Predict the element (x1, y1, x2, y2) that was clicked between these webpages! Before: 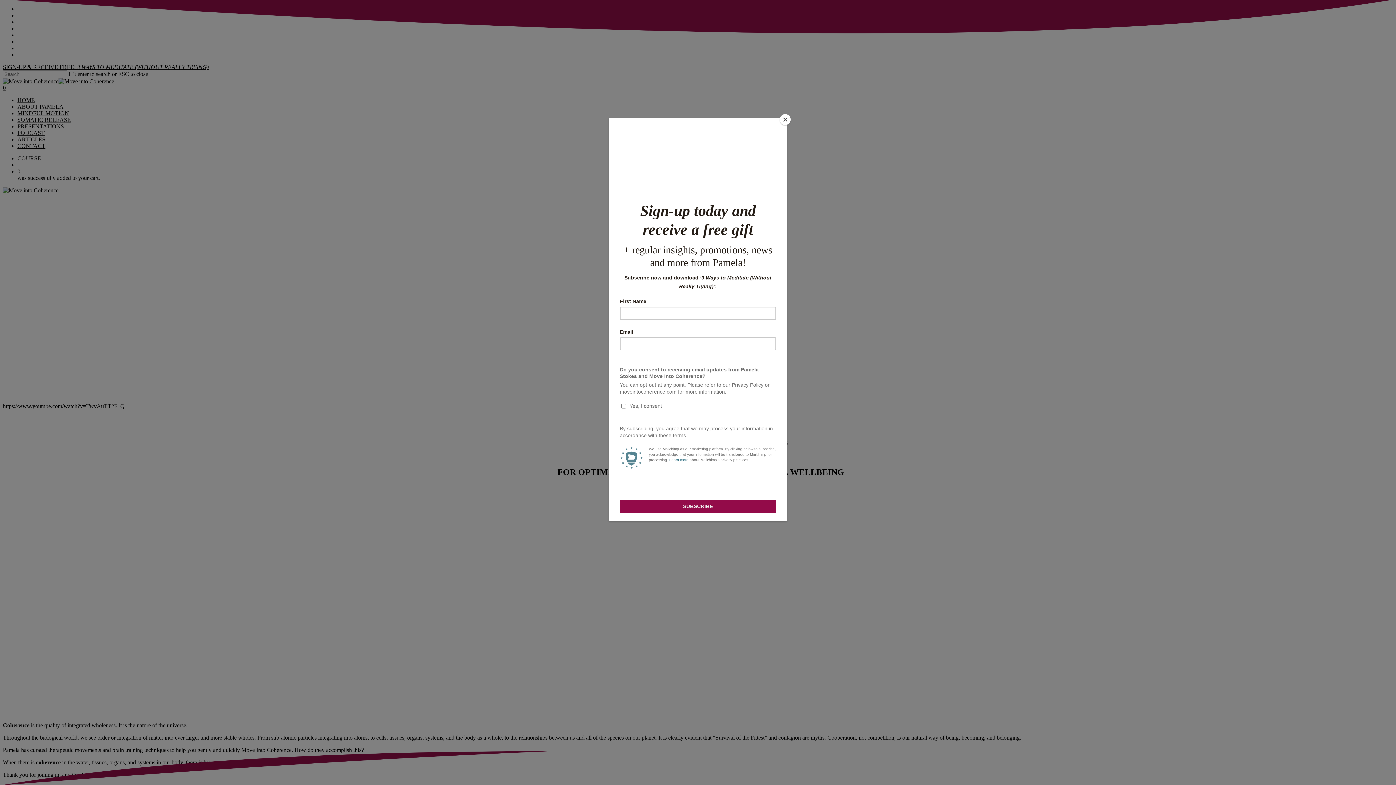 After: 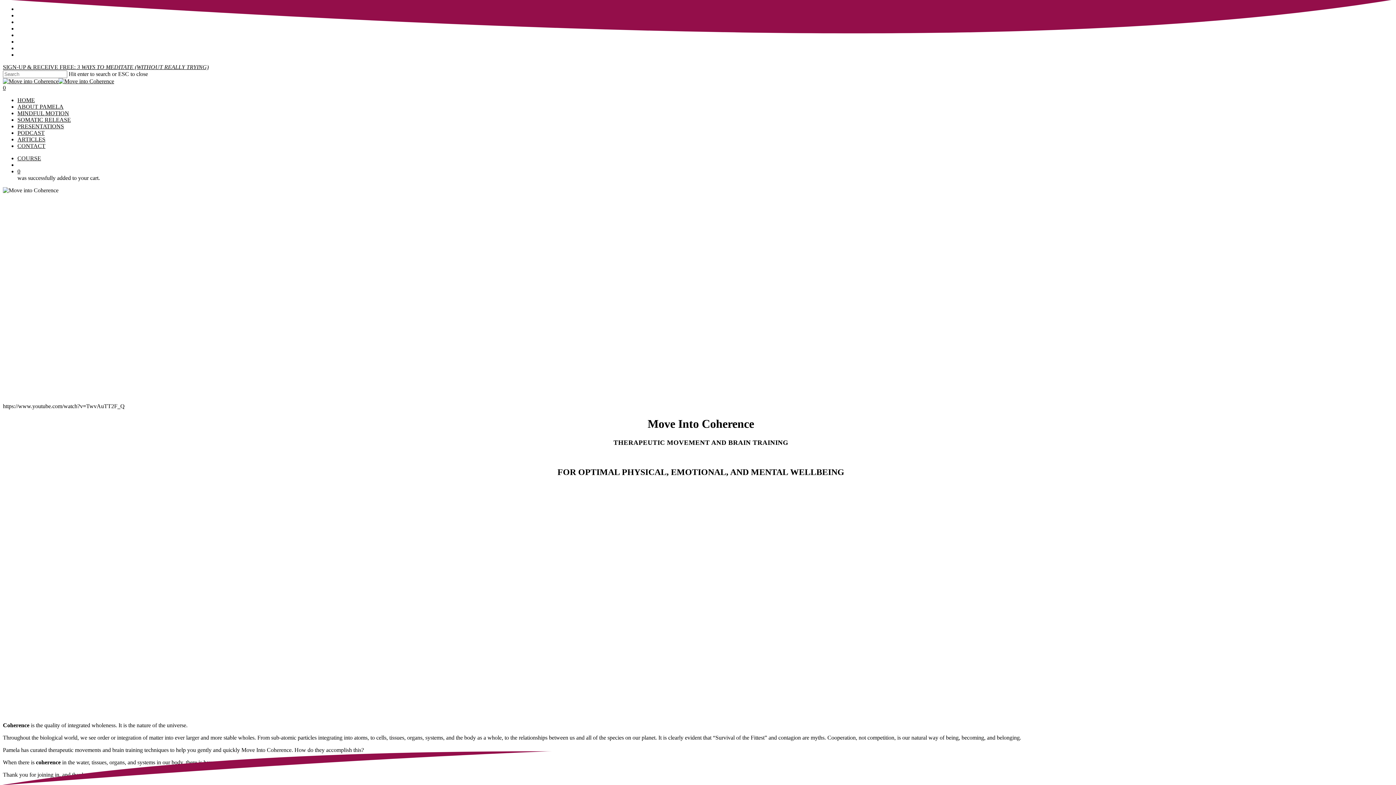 Action: bbox: (780, 114, 790, 125) label: Close